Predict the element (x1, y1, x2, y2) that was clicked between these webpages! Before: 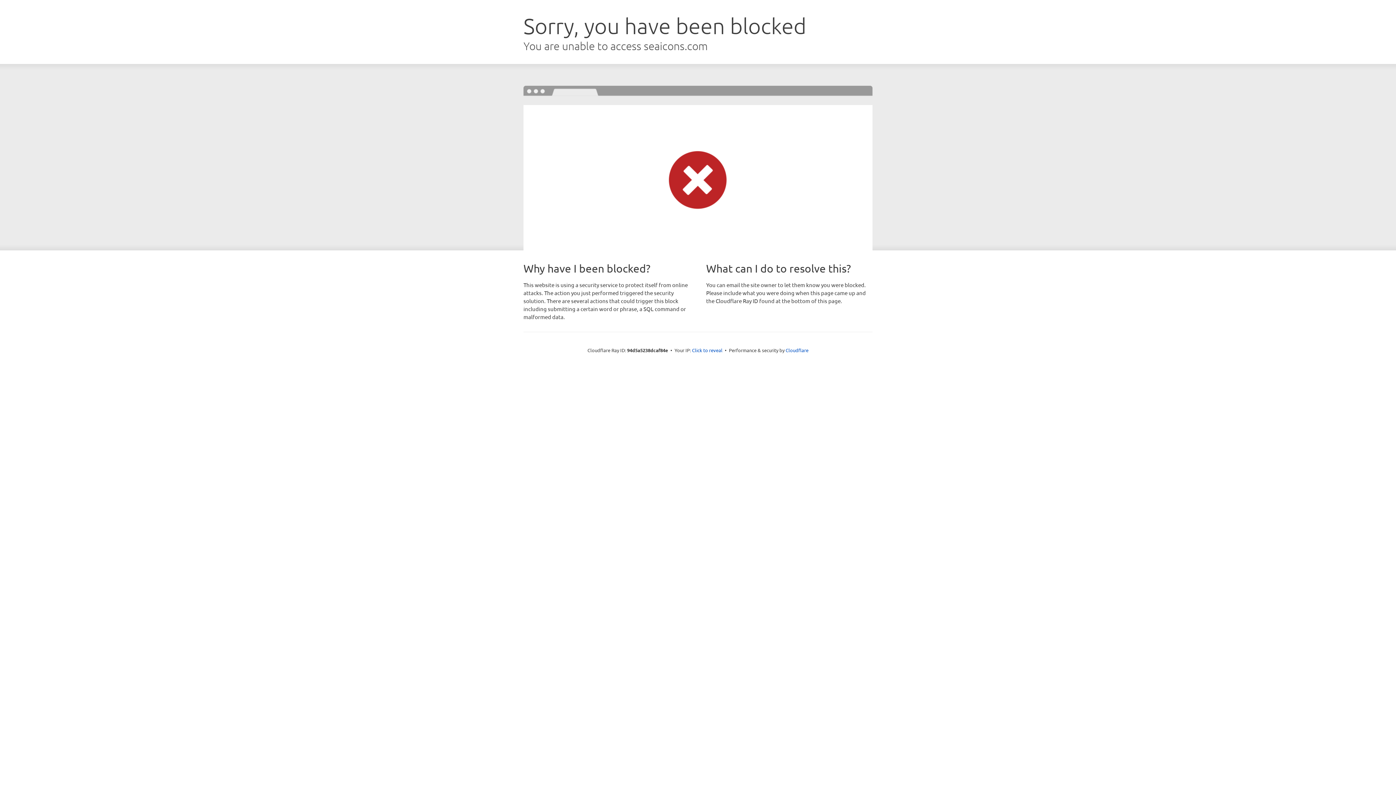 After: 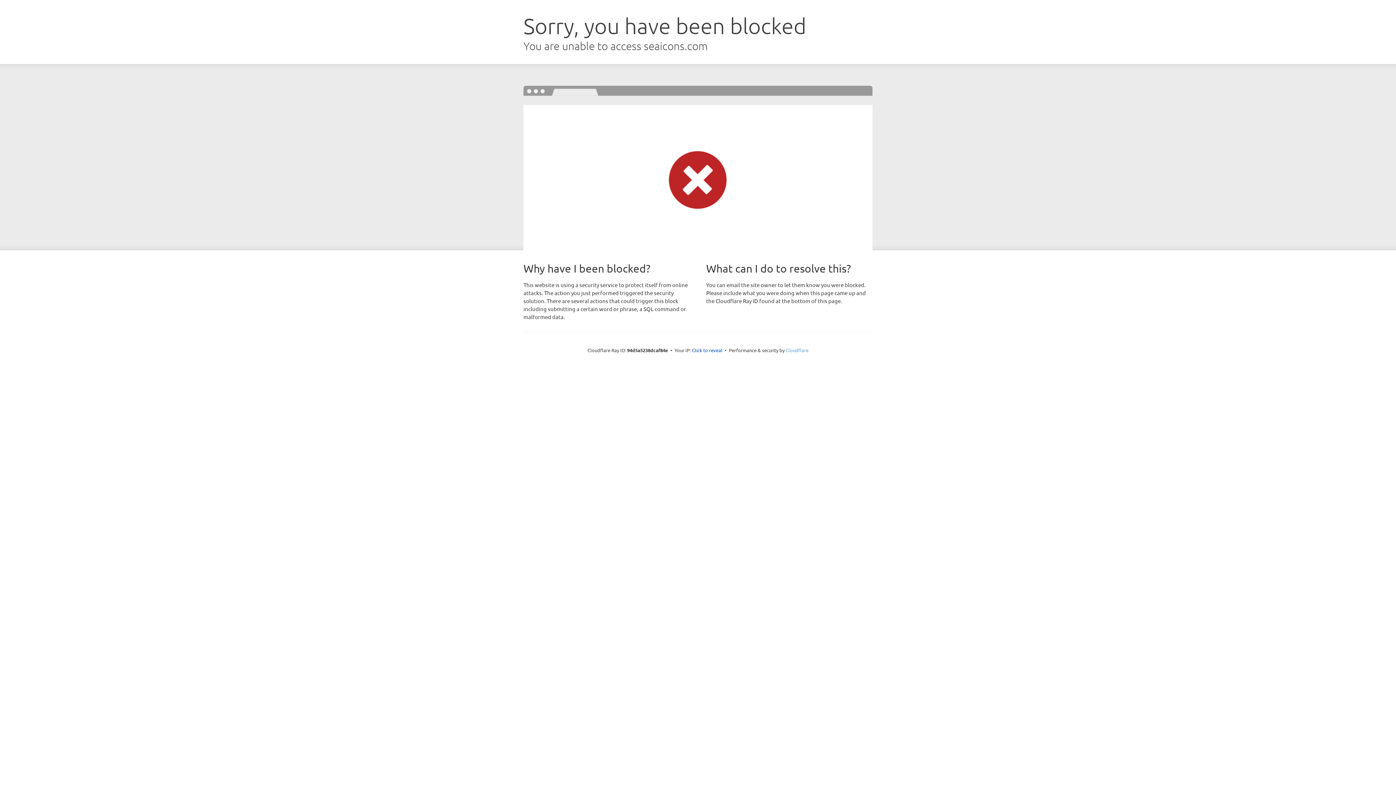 Action: label: Cloudflare bbox: (785, 347, 808, 353)